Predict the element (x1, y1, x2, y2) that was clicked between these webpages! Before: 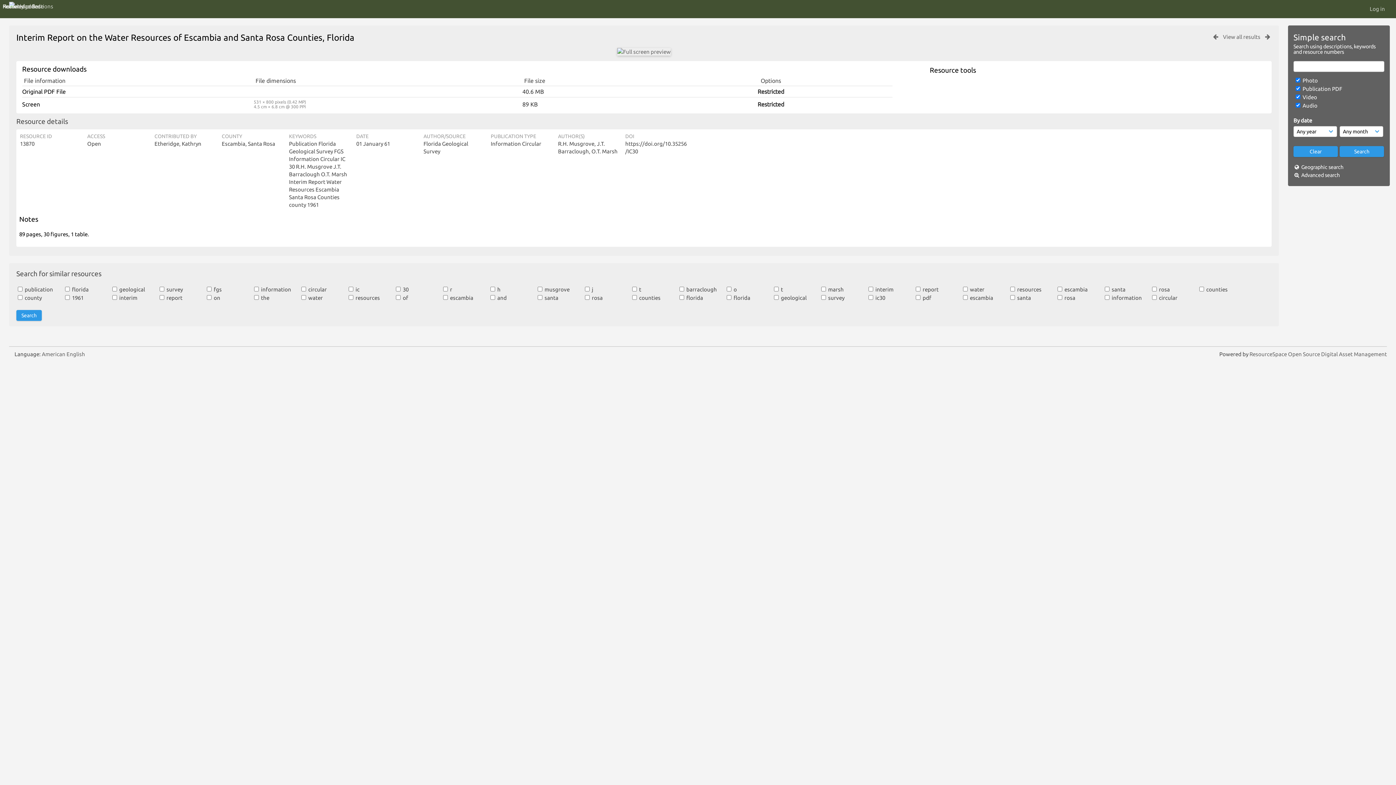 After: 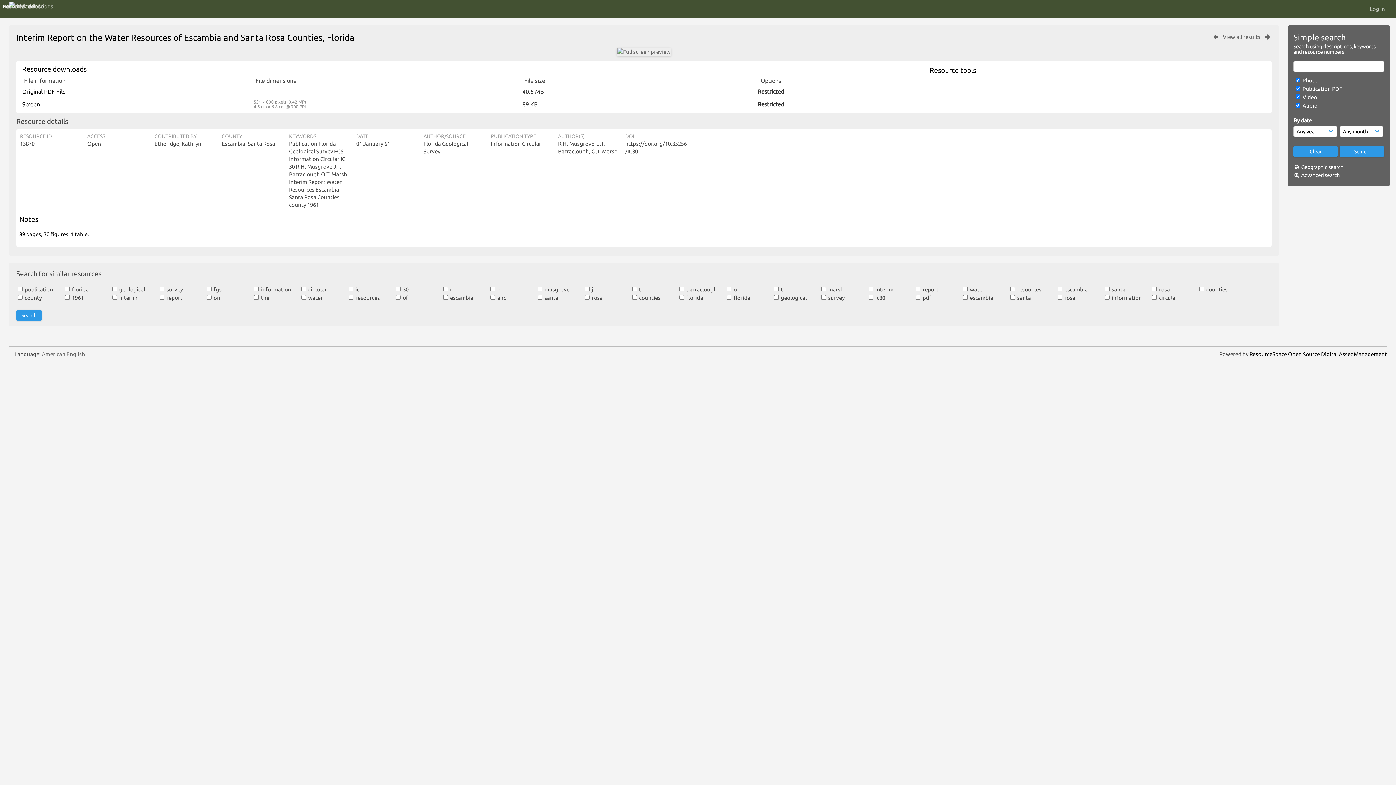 Action: bbox: (1249, 351, 1387, 357) label: ResourceSpace Open Source Digital Asset Management